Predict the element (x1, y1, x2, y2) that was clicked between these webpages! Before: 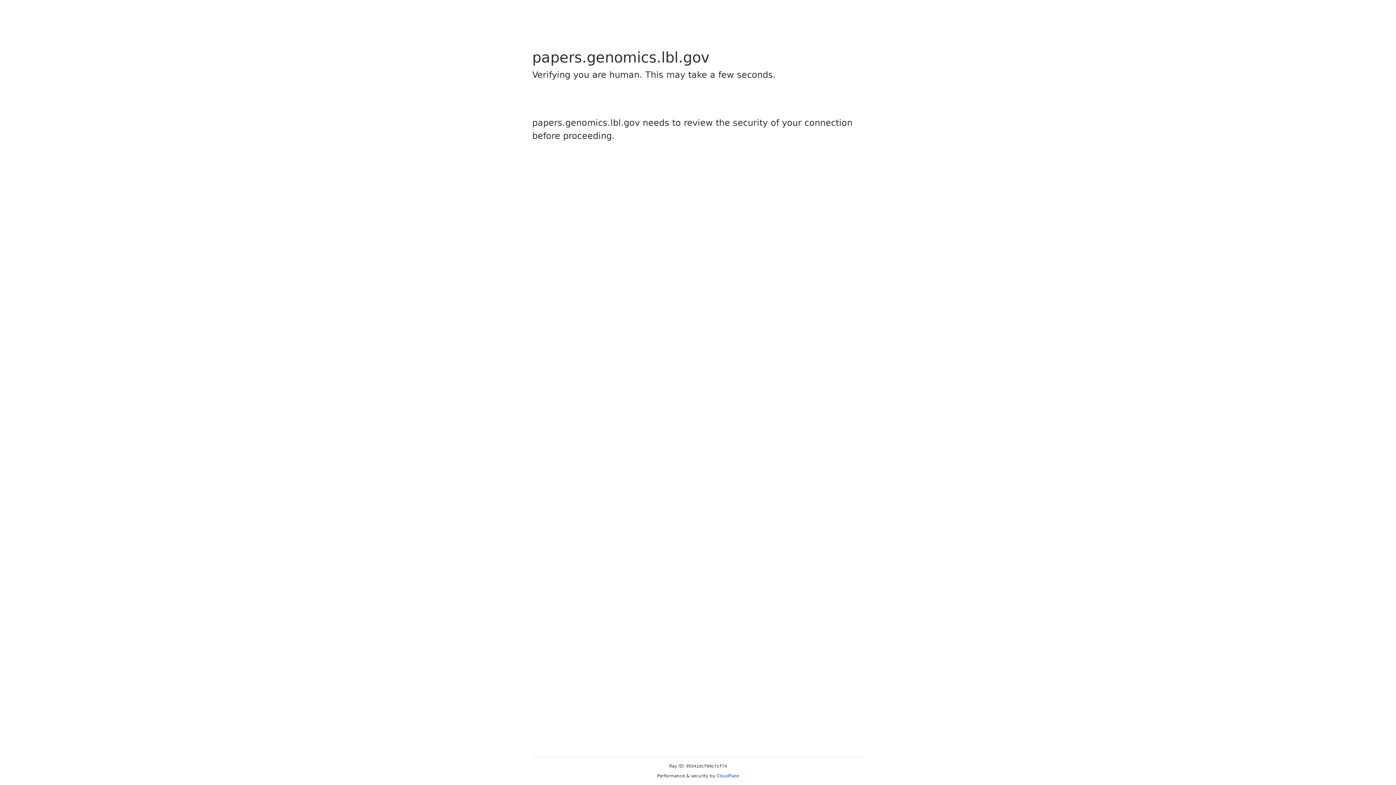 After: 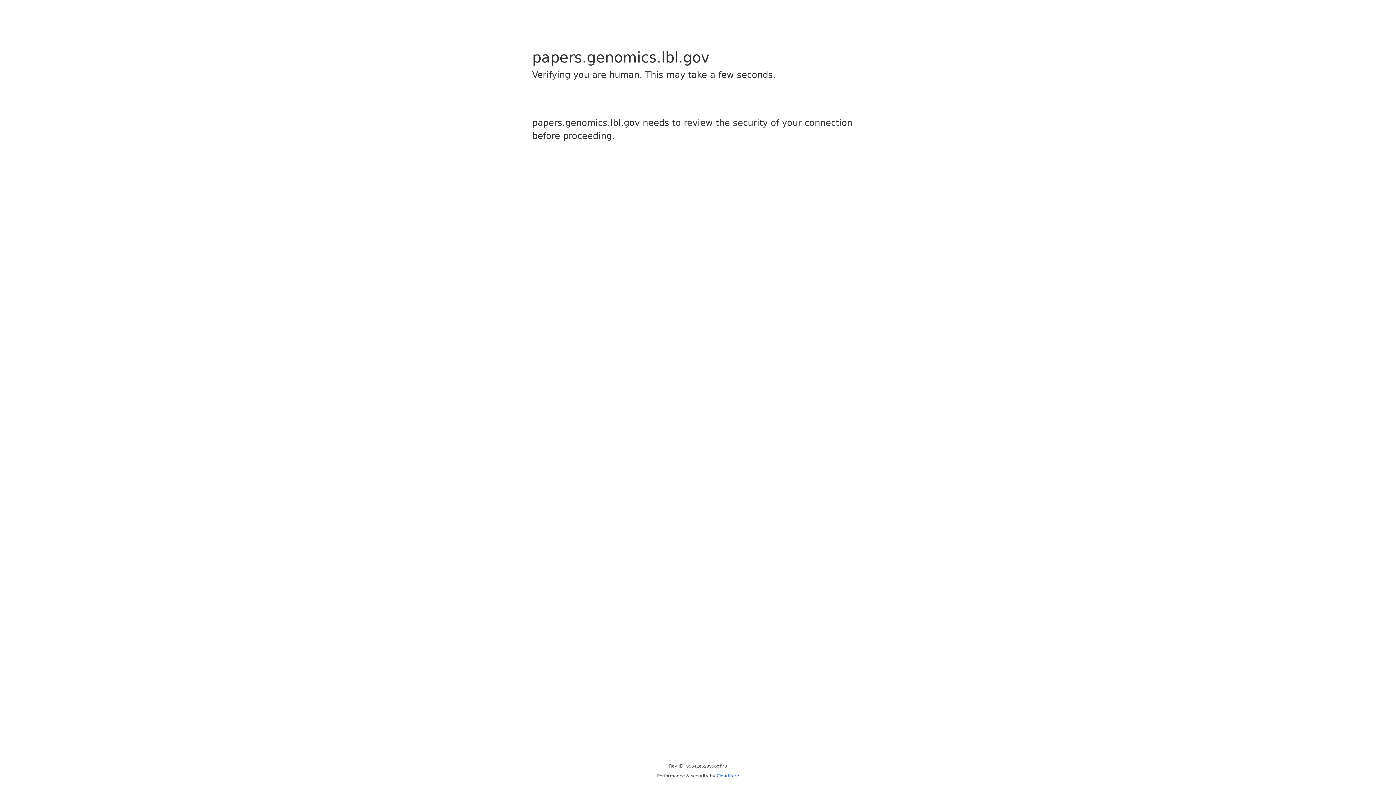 Action: label: Cloudflare bbox: (716, 773, 739, 778)